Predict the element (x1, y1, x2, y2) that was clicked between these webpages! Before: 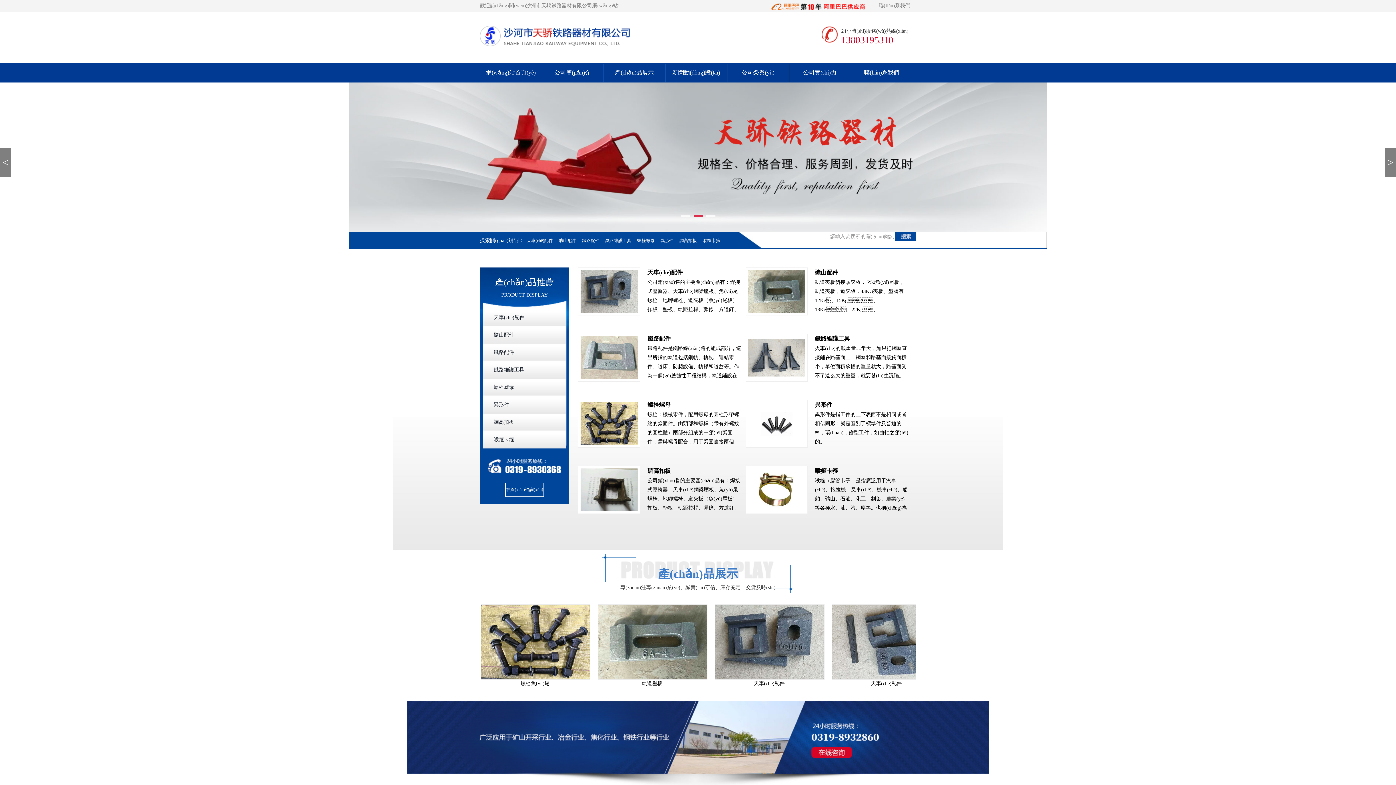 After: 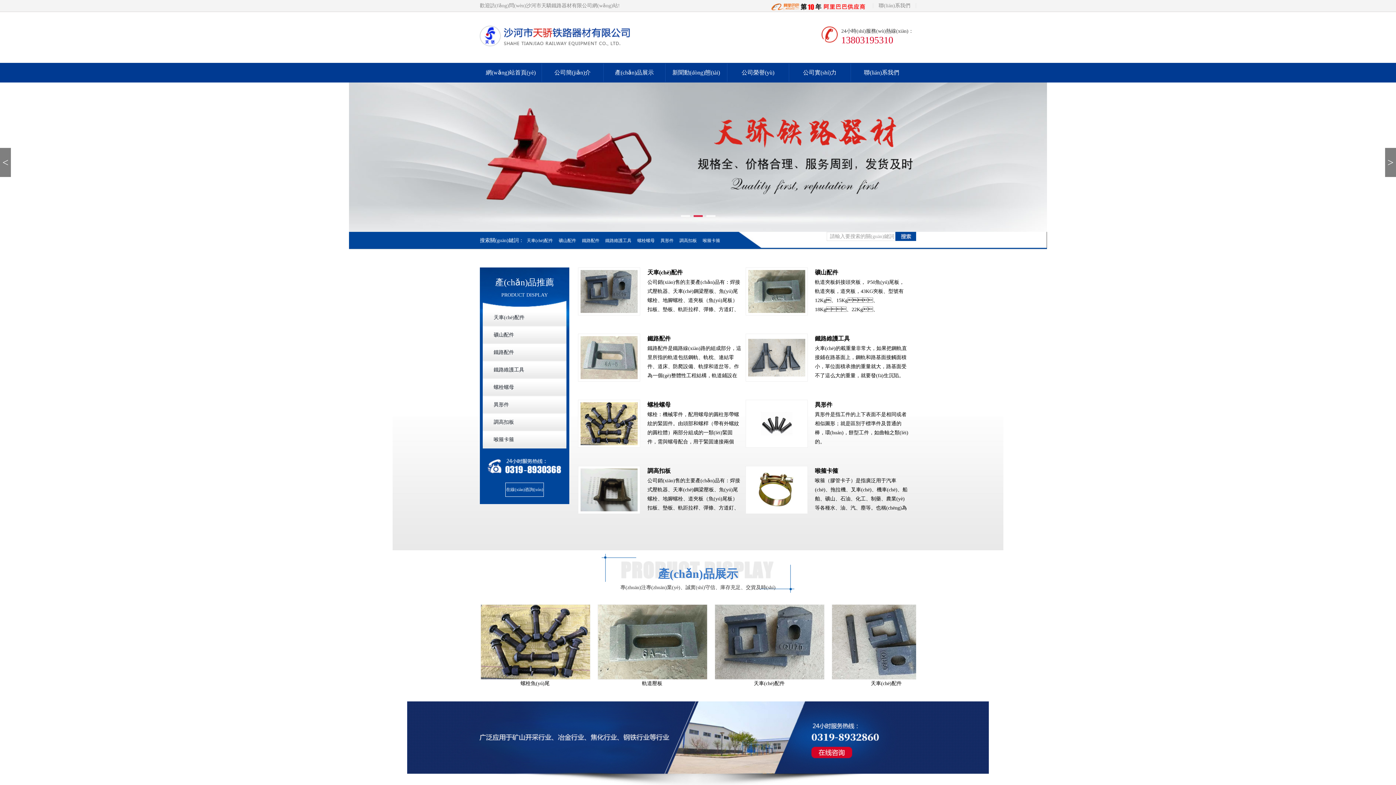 Action: label: 網(wǎng)站首頁(yè) bbox: (480, 62, 541, 82)